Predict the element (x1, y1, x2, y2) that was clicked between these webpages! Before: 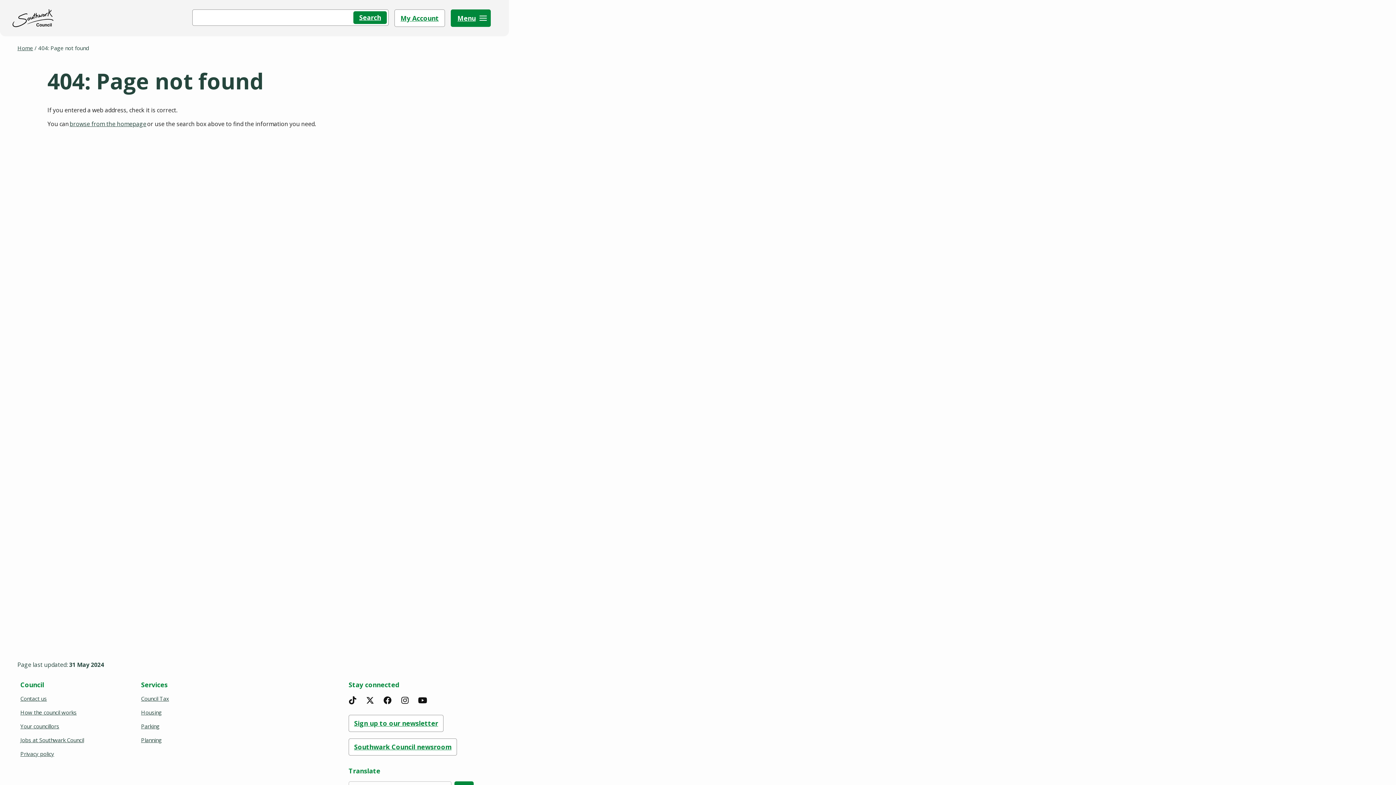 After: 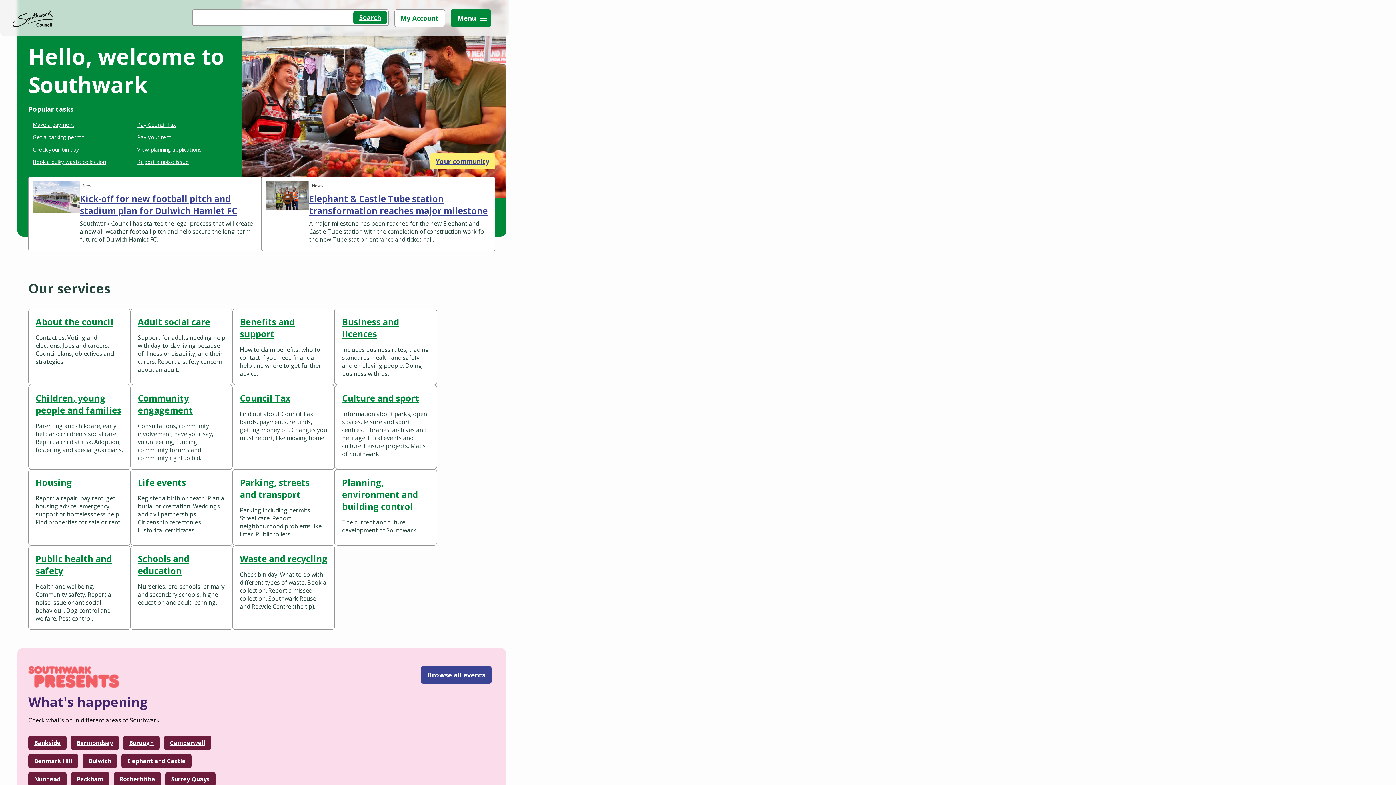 Action: label: browse from the homepage bbox: (69, 120, 146, 128)